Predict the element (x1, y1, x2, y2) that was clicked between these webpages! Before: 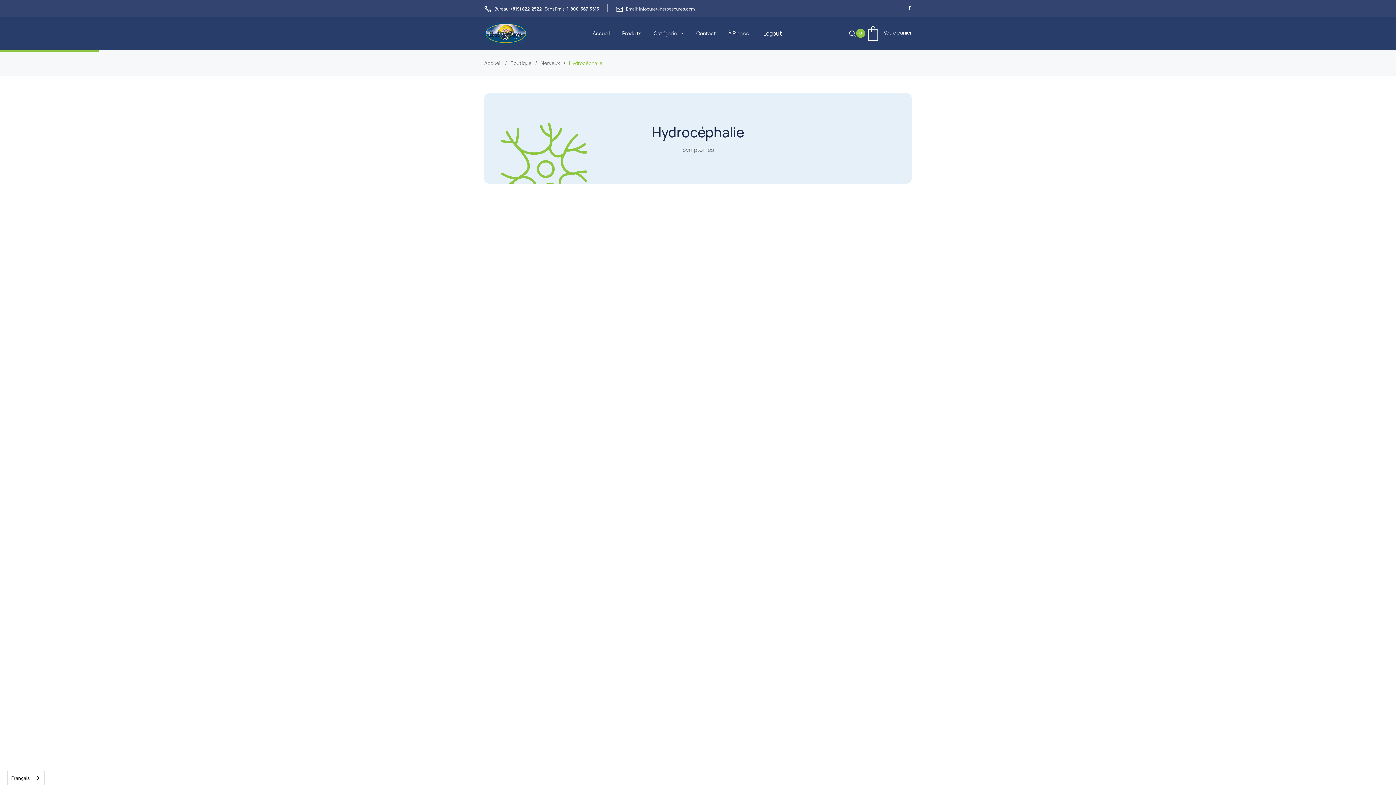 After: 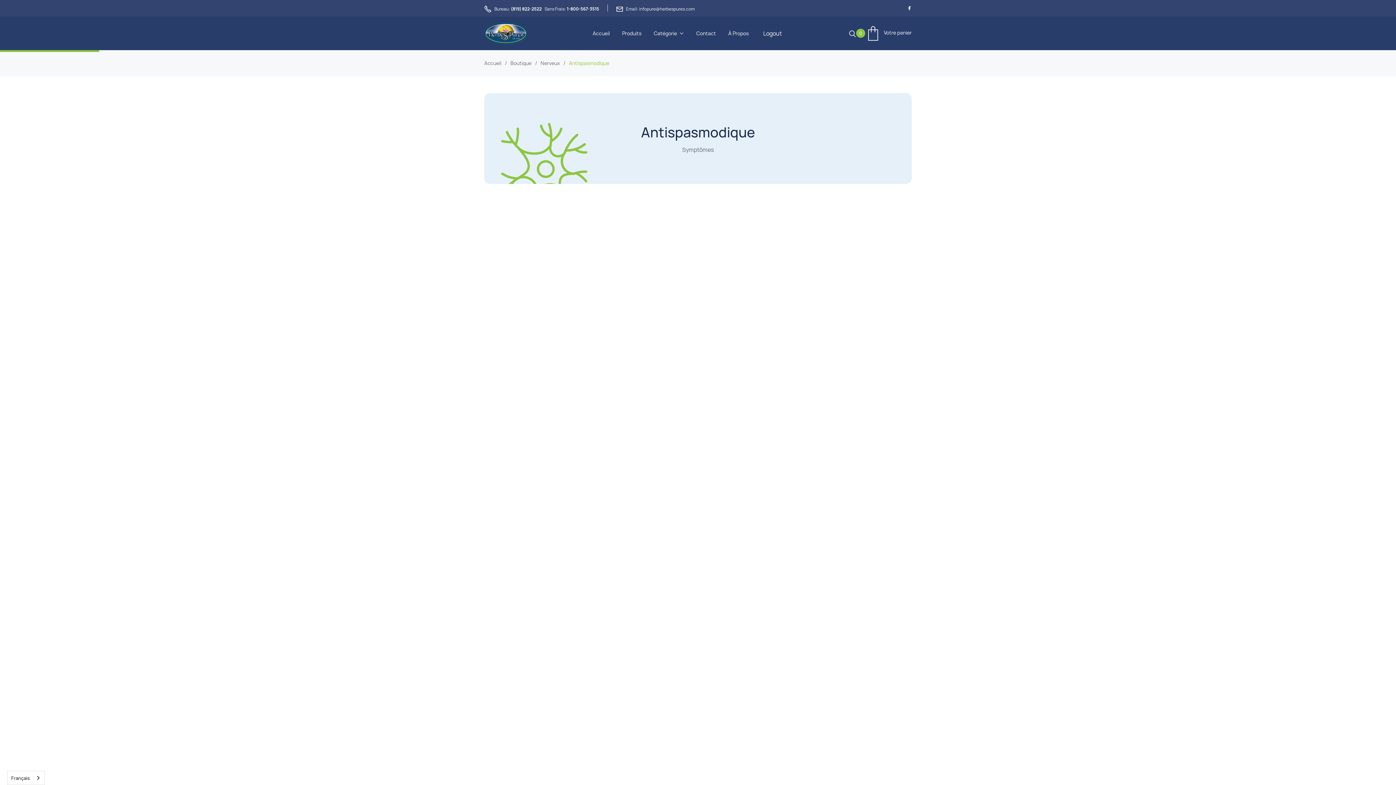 Action: label: Antispasmodique
 bbox: (484, 307, 579, 312)